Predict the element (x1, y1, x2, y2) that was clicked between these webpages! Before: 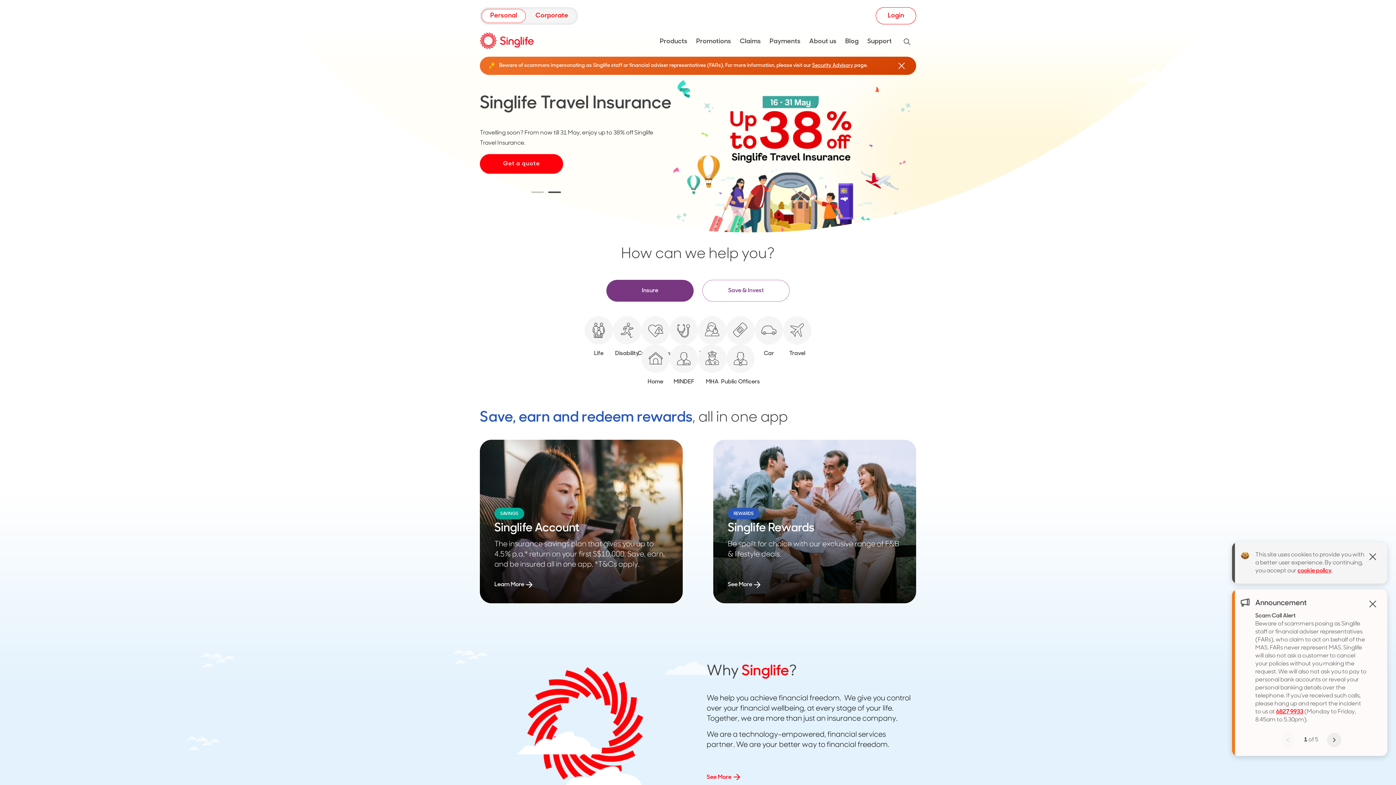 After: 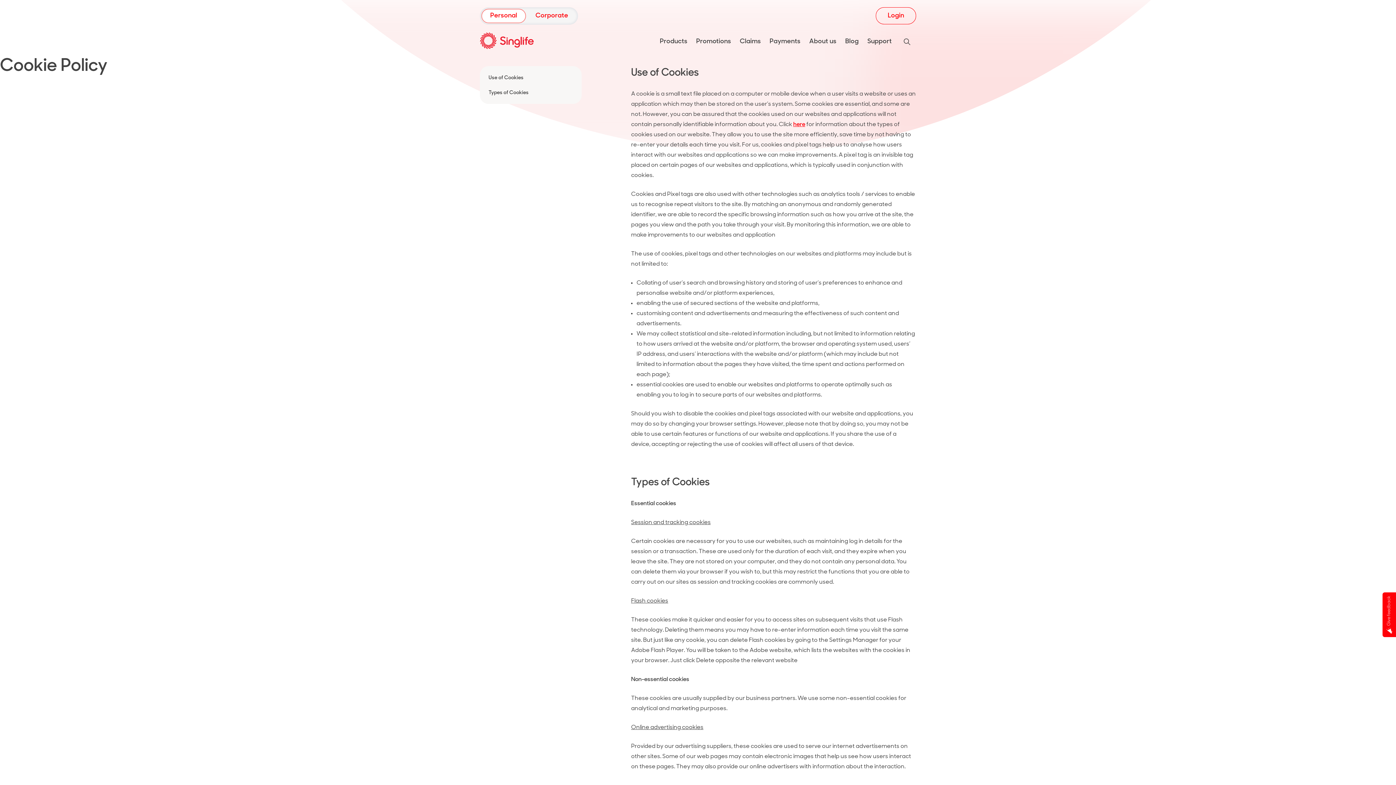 Action: bbox: (1297, 568, 1332, 574) label: cookie policy